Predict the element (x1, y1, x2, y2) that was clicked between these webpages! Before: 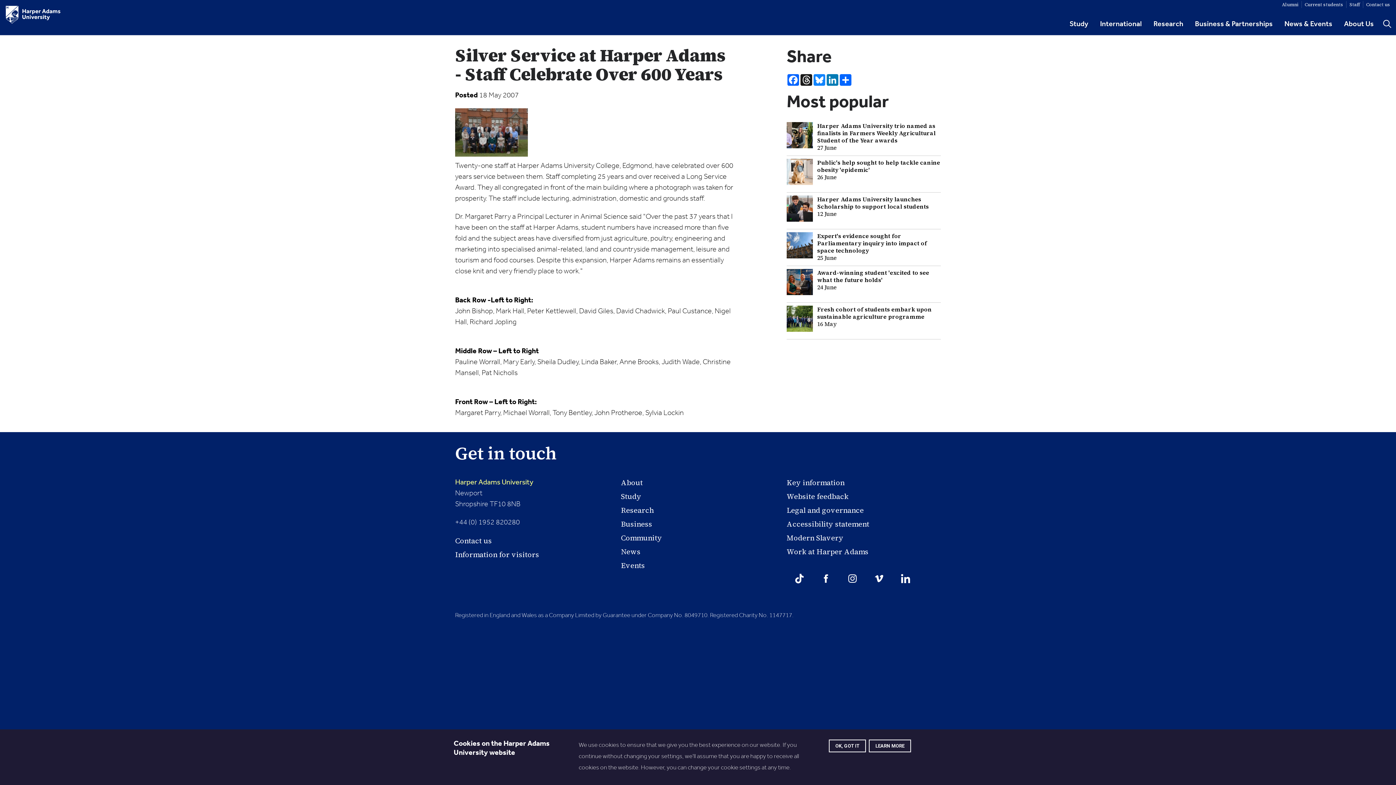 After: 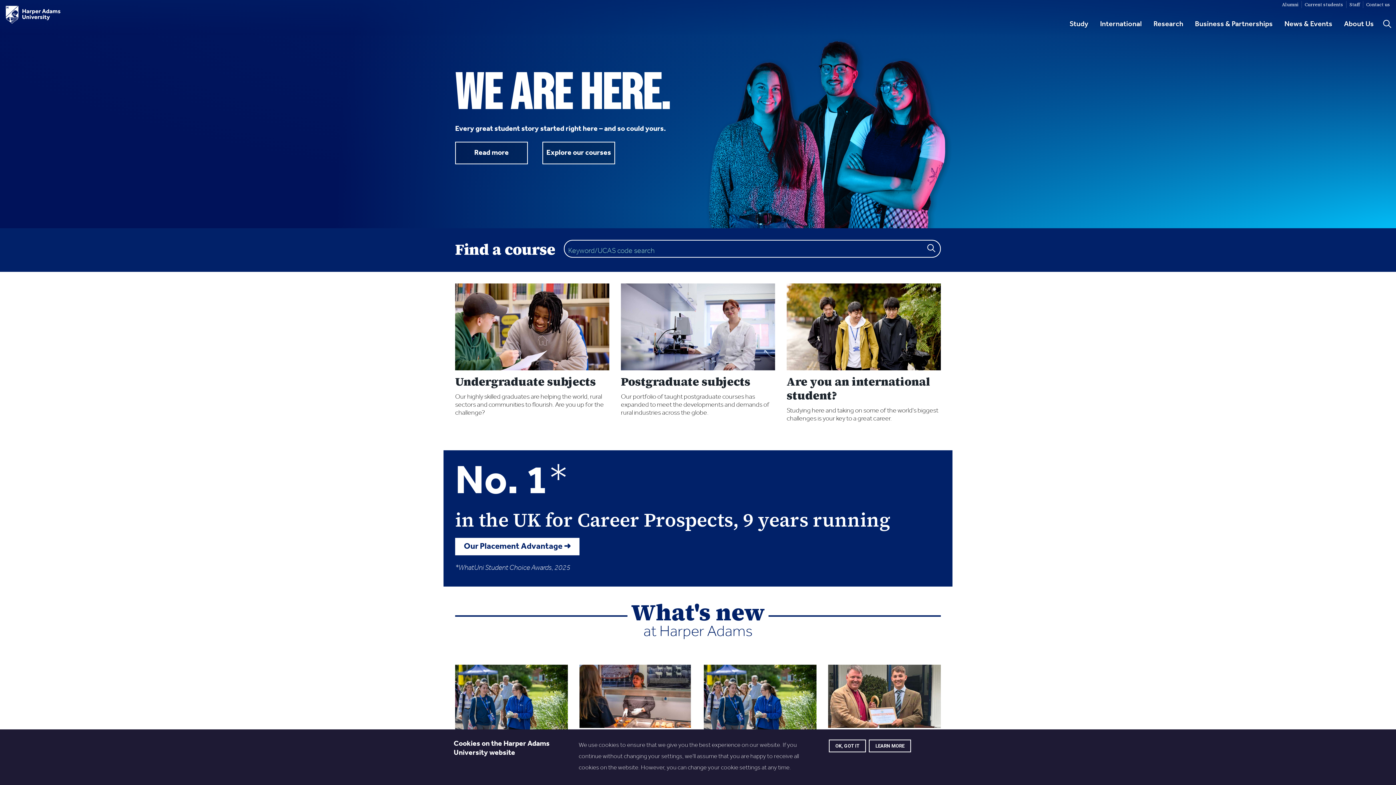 Action: bbox: (0, 0, 66, 29)